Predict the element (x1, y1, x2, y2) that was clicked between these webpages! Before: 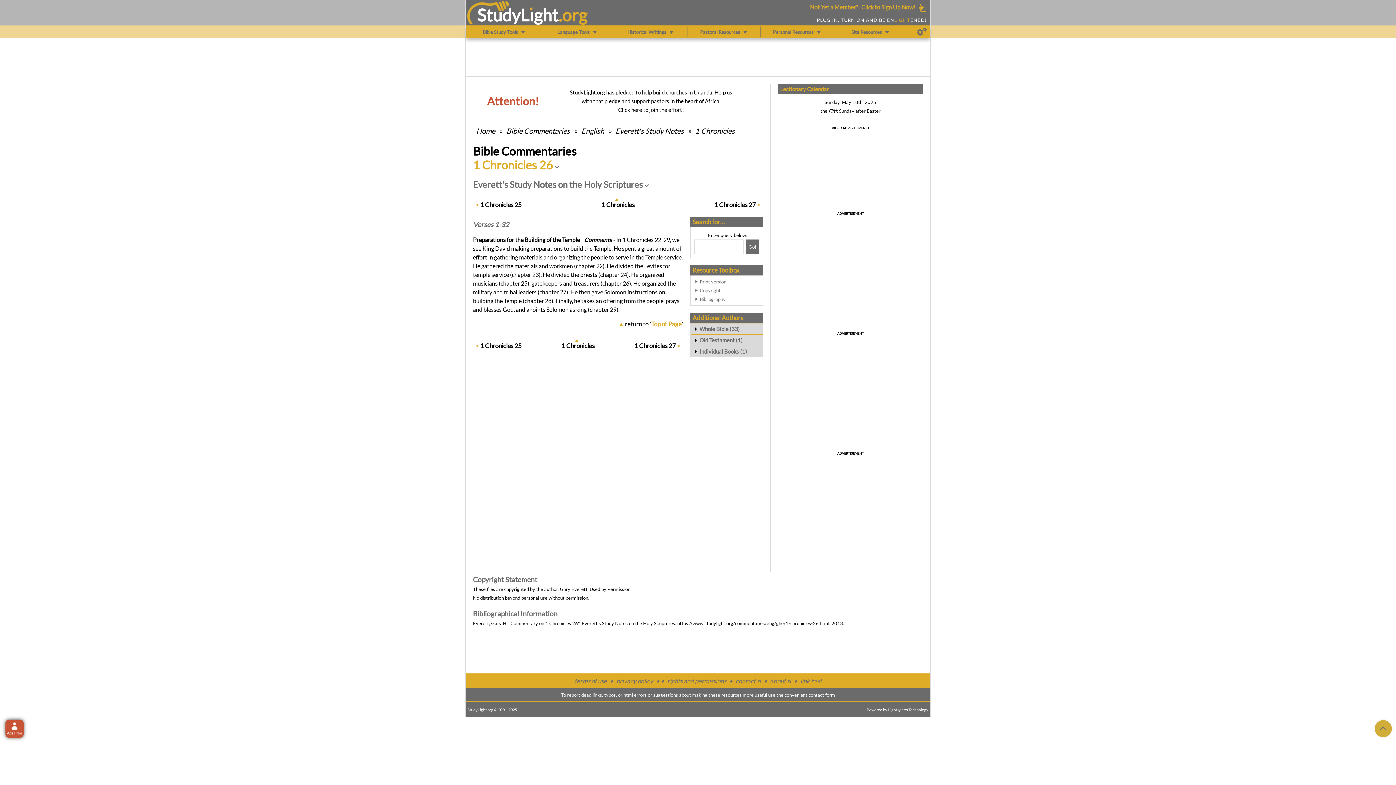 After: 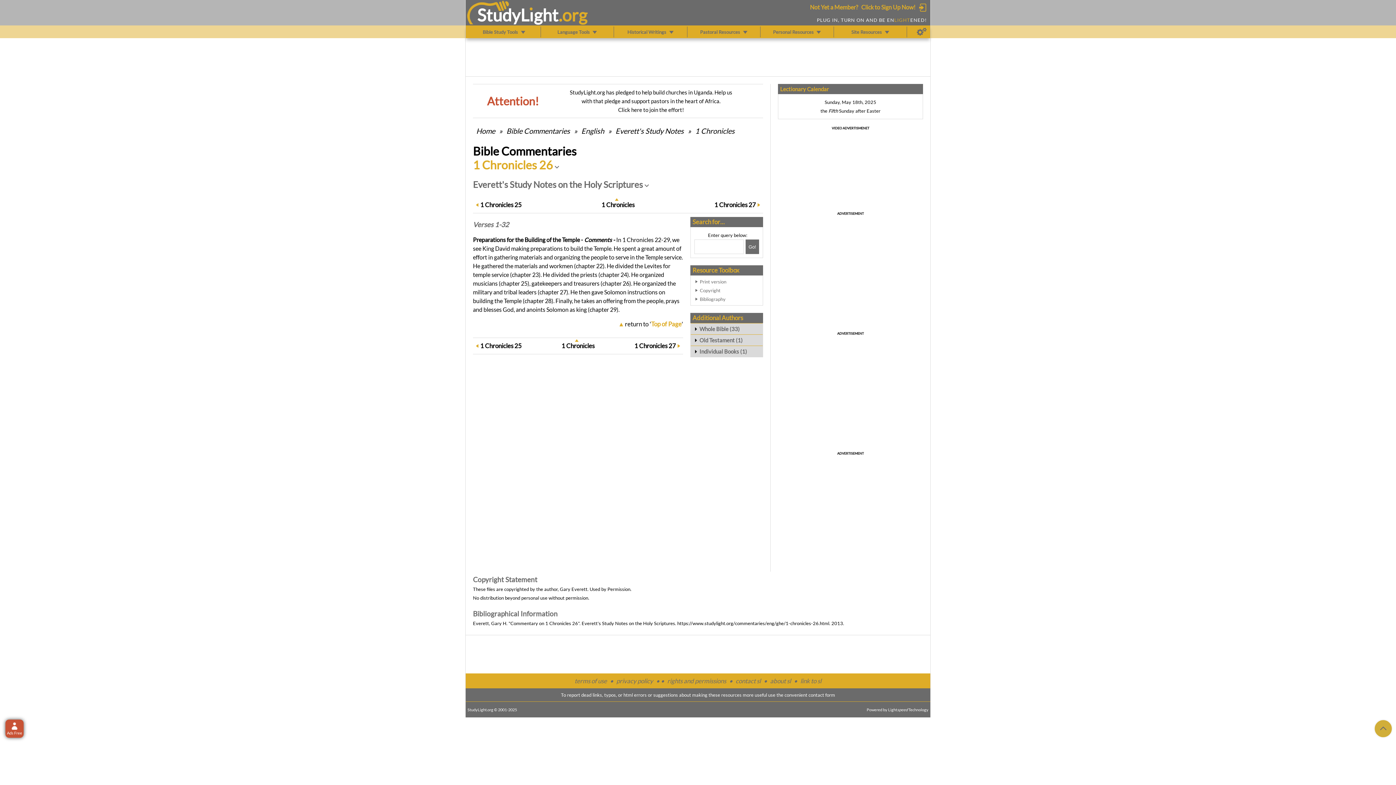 Action: bbox: (473, 577, 537, 583) label: Copyright Statement